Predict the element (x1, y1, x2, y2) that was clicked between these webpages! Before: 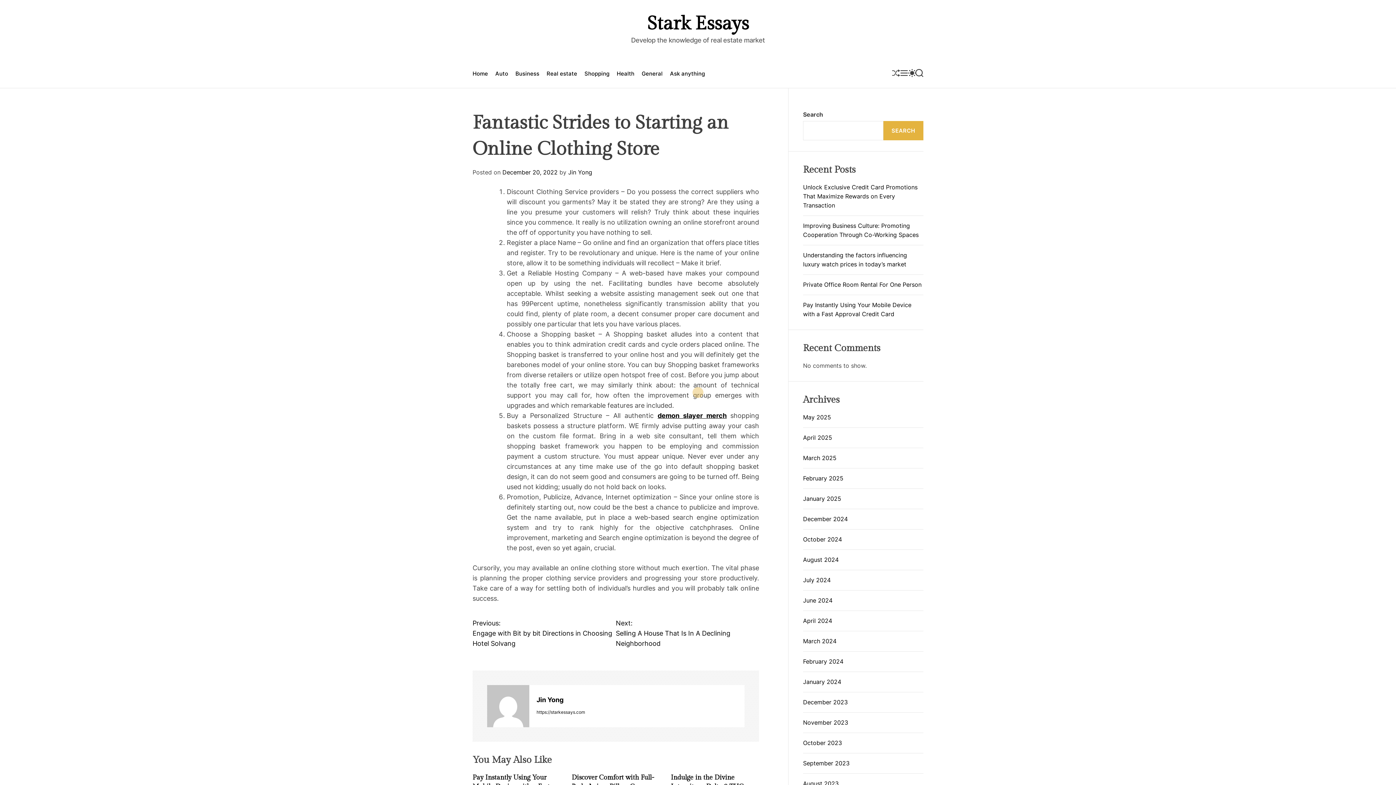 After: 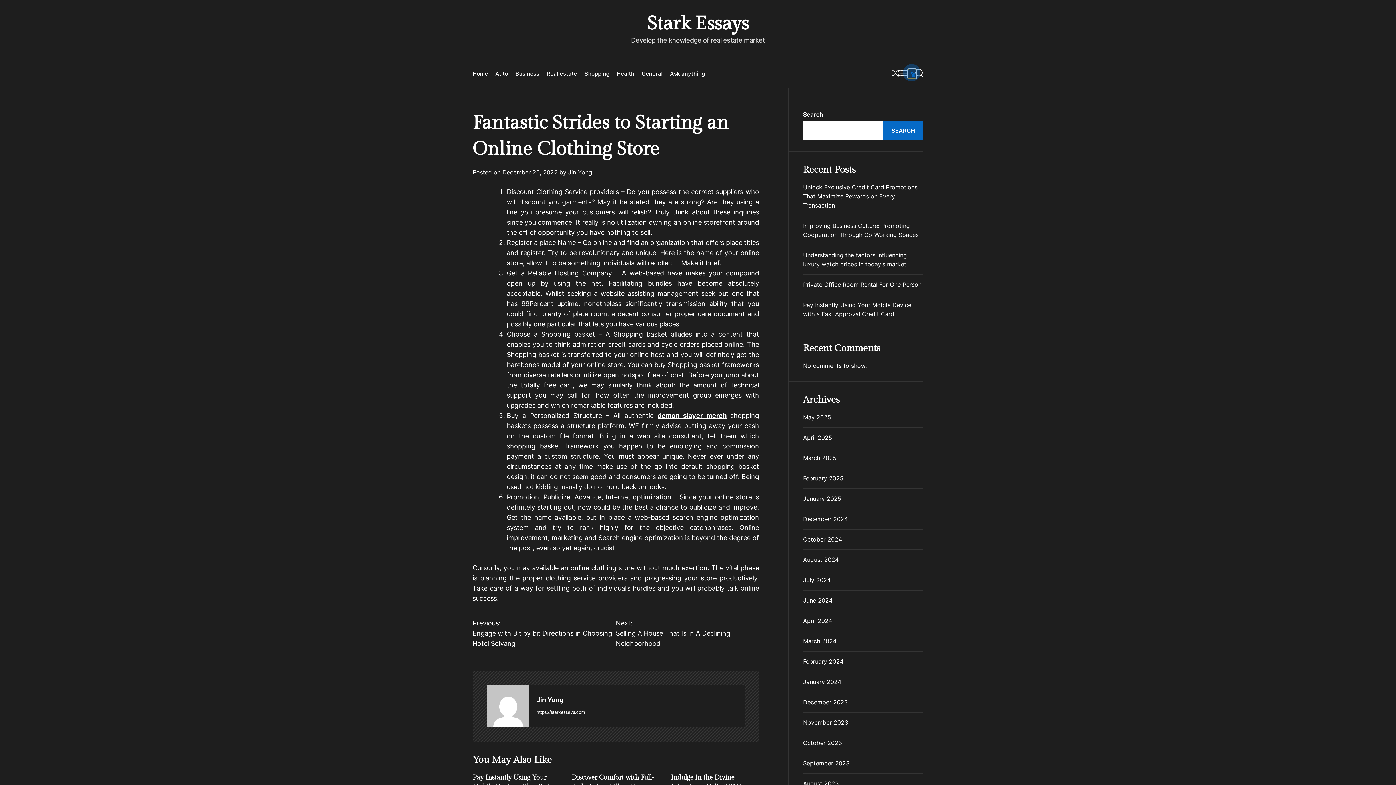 Action: label: light bbox: (908, 69, 915, 76)